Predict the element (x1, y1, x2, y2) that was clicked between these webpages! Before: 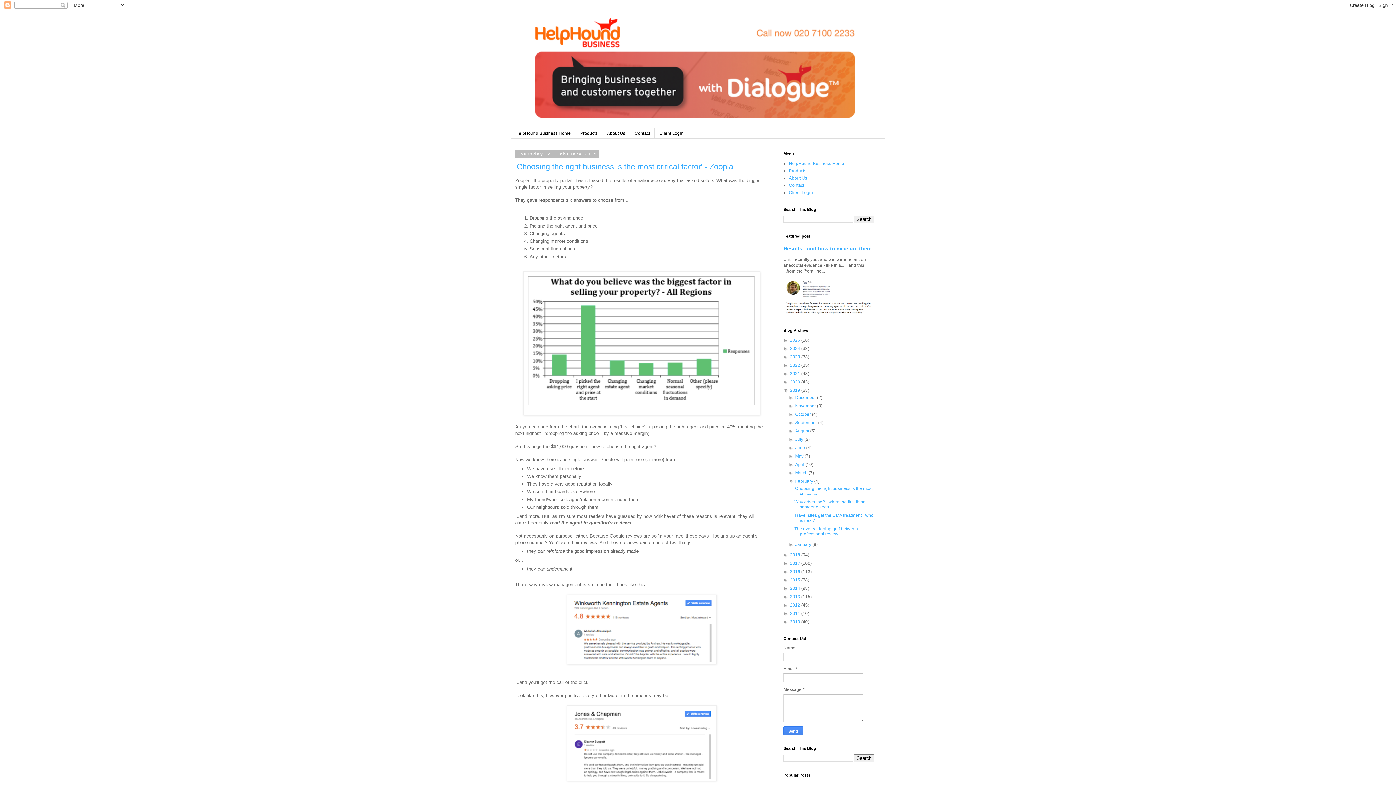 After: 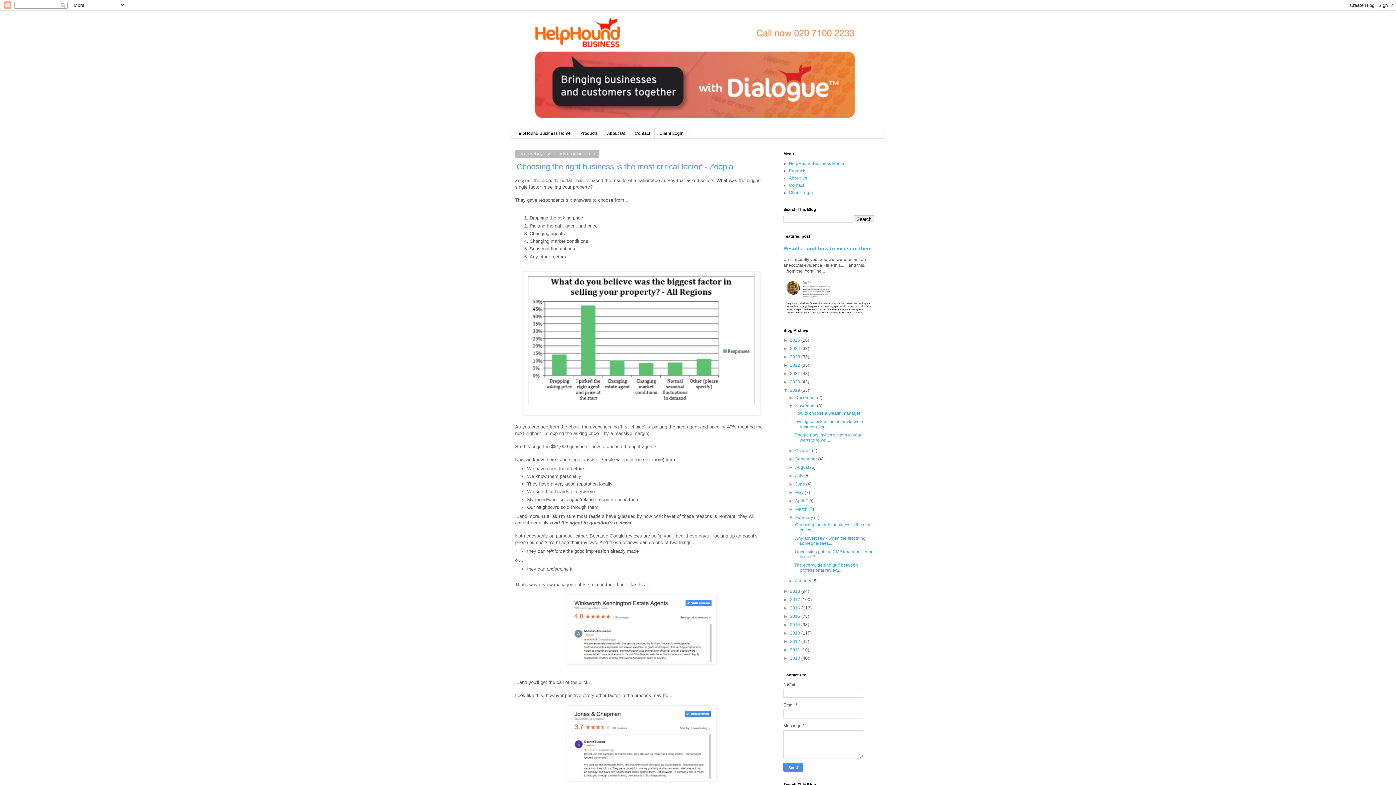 Action: label: ►   bbox: (788, 403, 795, 408)